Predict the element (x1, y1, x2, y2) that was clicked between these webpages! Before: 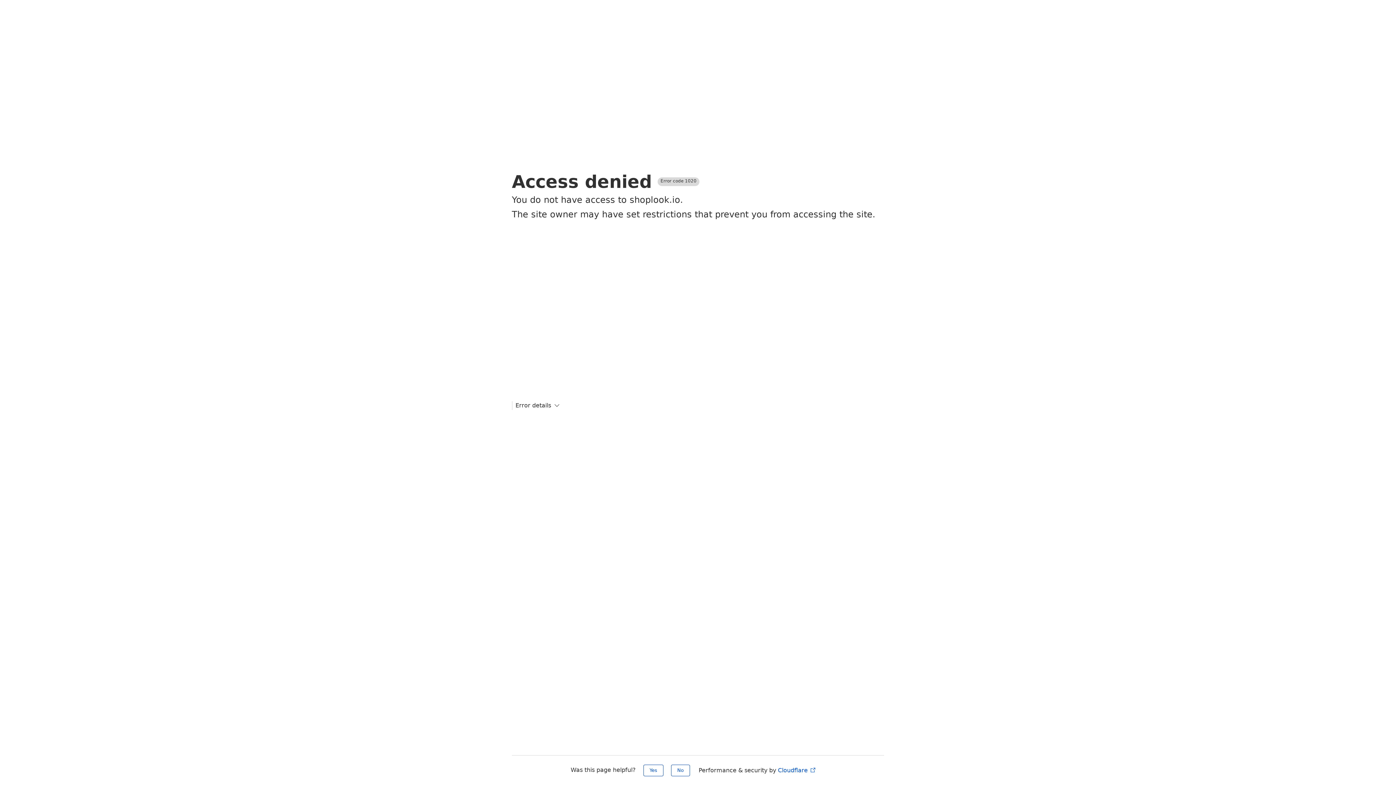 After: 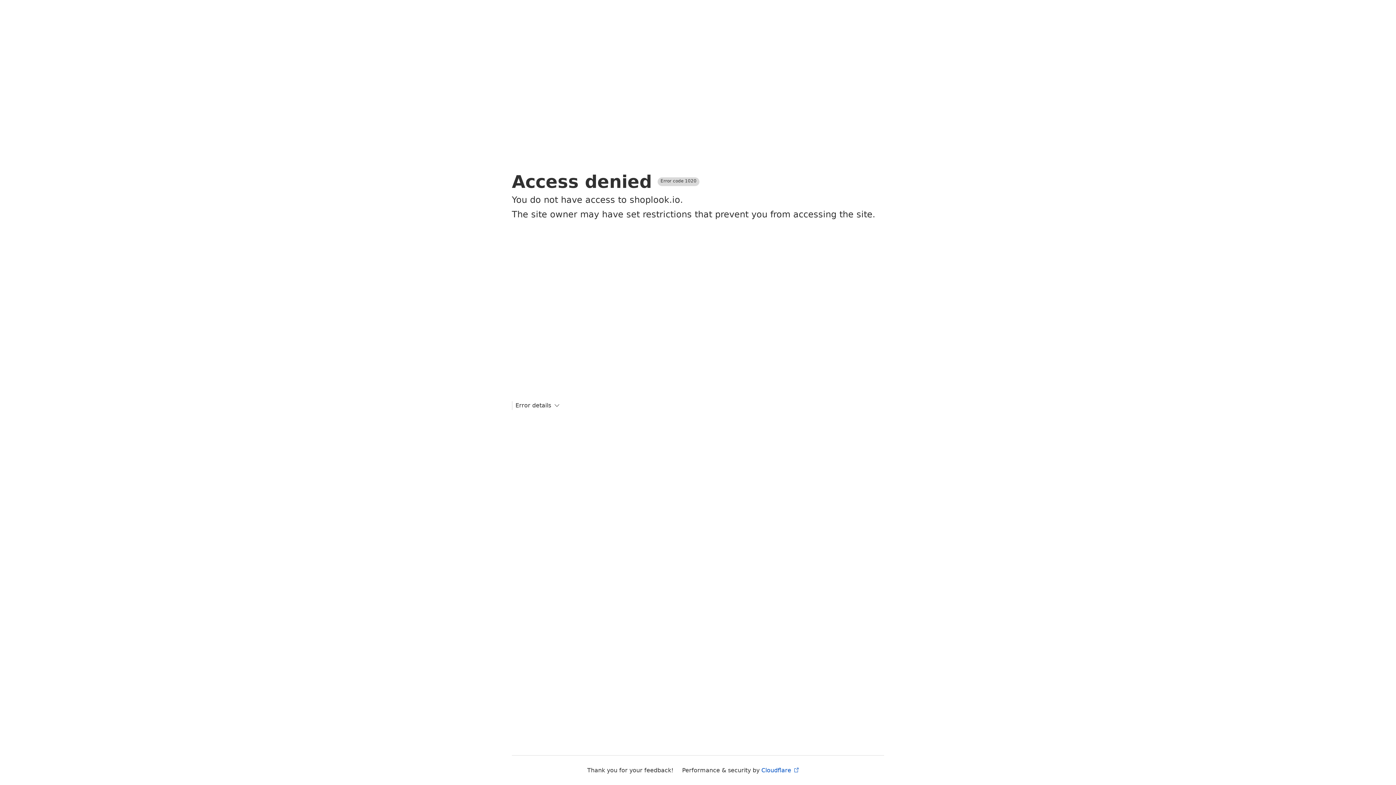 Action: bbox: (643, 765, 663, 776) label: Yes